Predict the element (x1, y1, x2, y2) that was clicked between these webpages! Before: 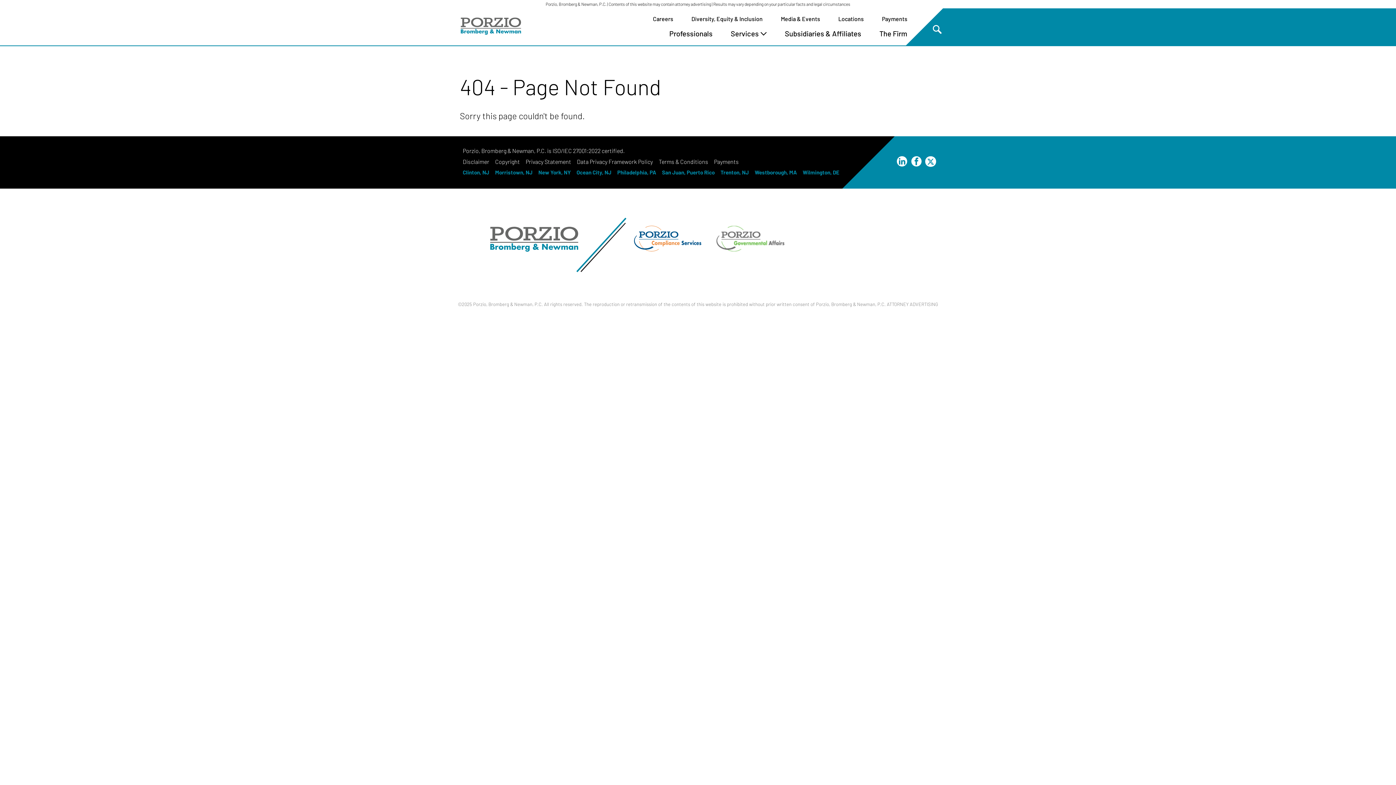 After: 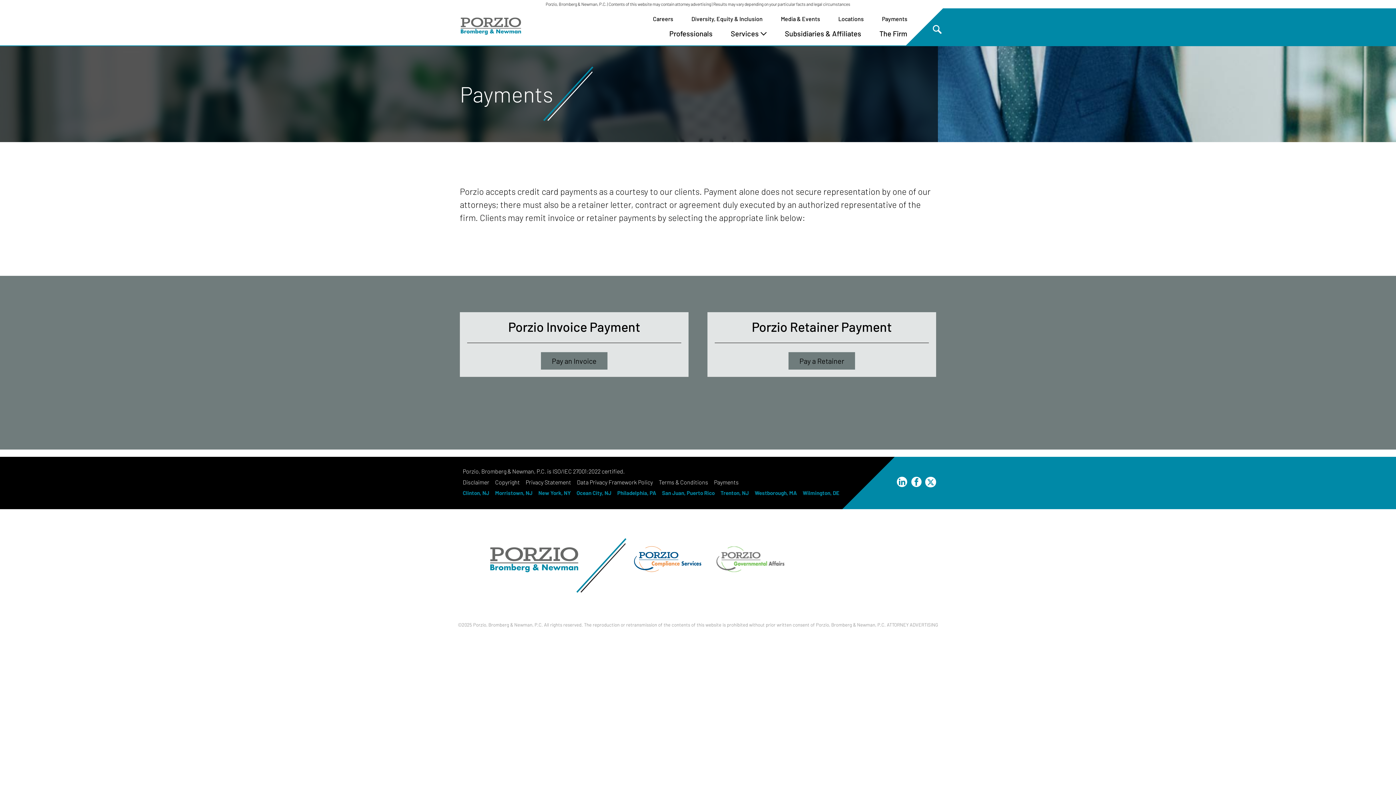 Action: bbox: (711, 156, 741, 167) label: Payments